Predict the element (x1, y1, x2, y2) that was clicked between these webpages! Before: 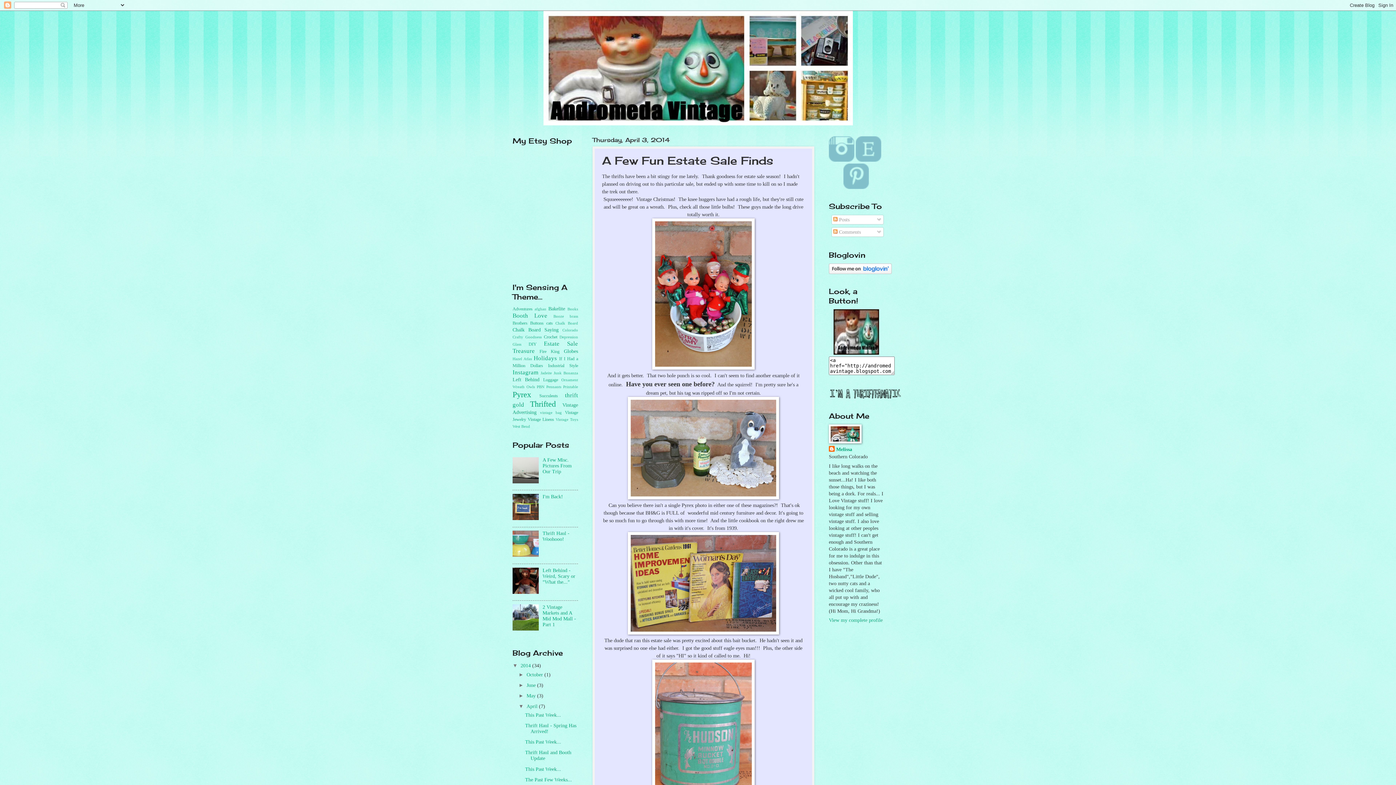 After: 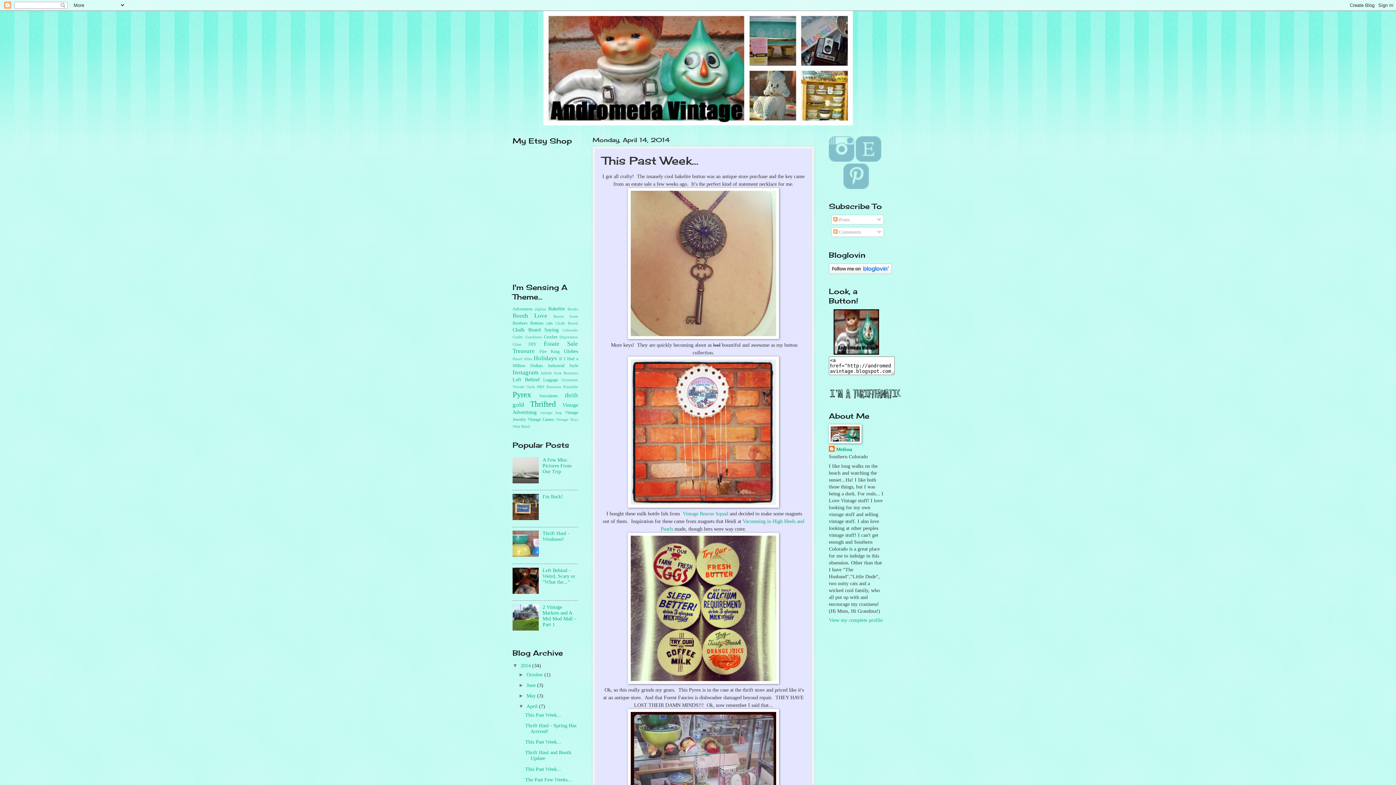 Action: label: This Past Week... bbox: (525, 766, 561, 772)